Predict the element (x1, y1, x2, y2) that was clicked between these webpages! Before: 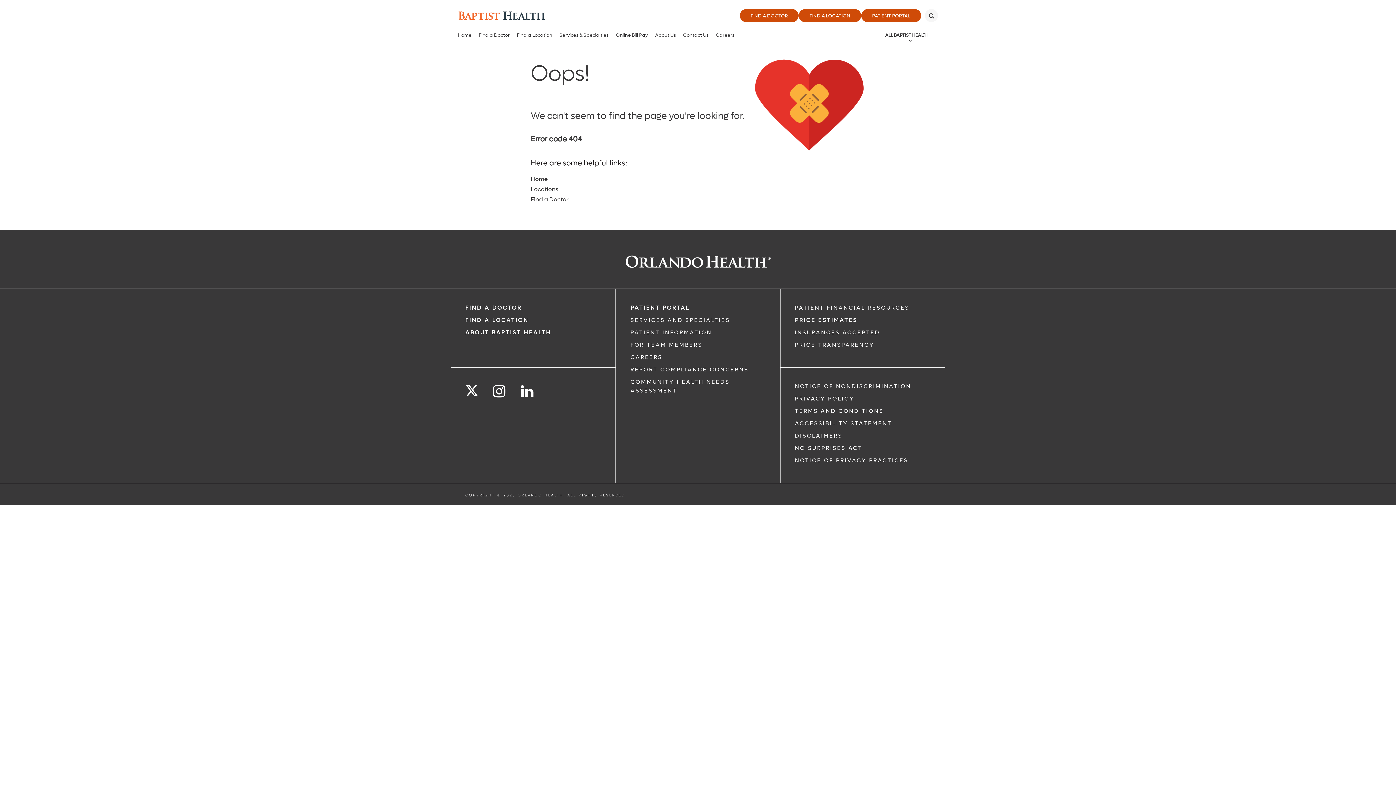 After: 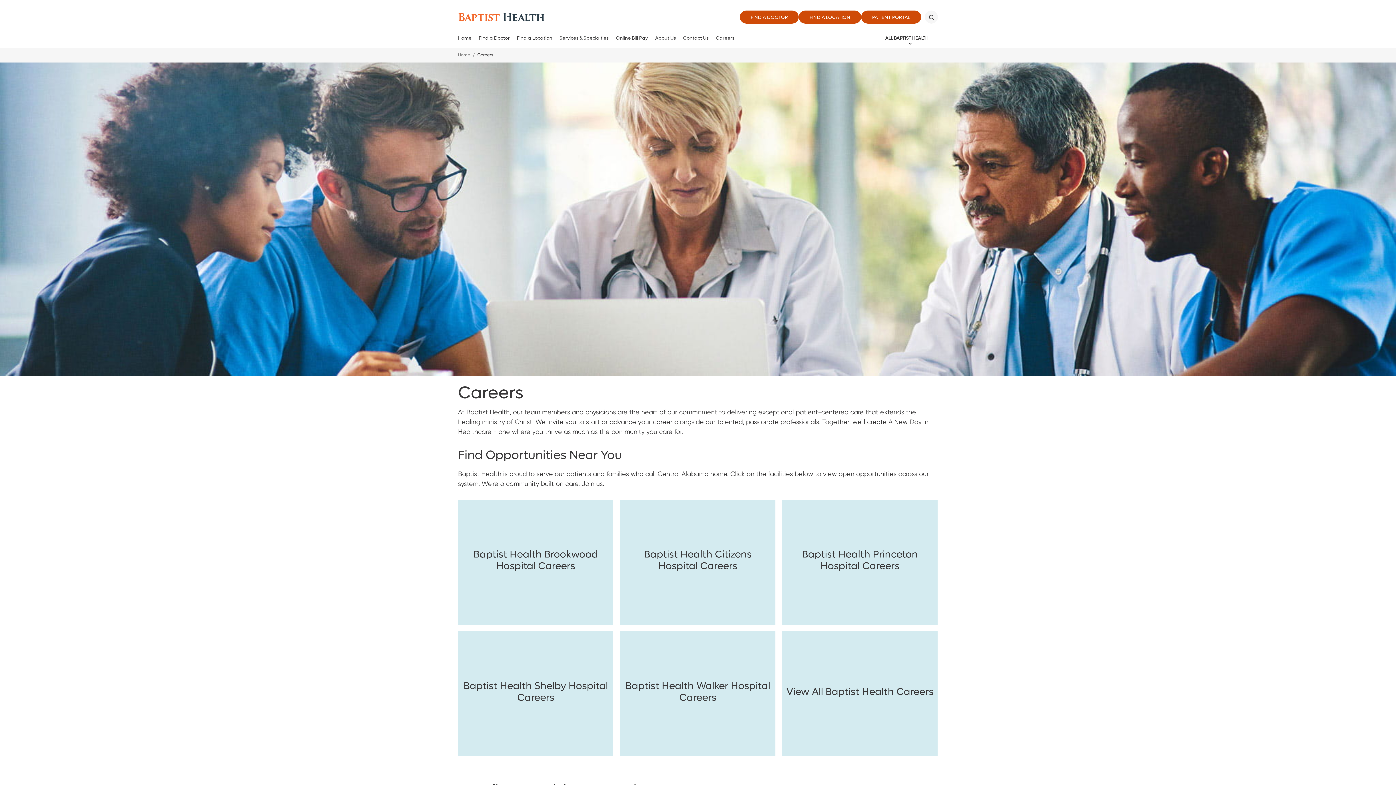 Action: label: Careers bbox: (712, 28, 738, 42)